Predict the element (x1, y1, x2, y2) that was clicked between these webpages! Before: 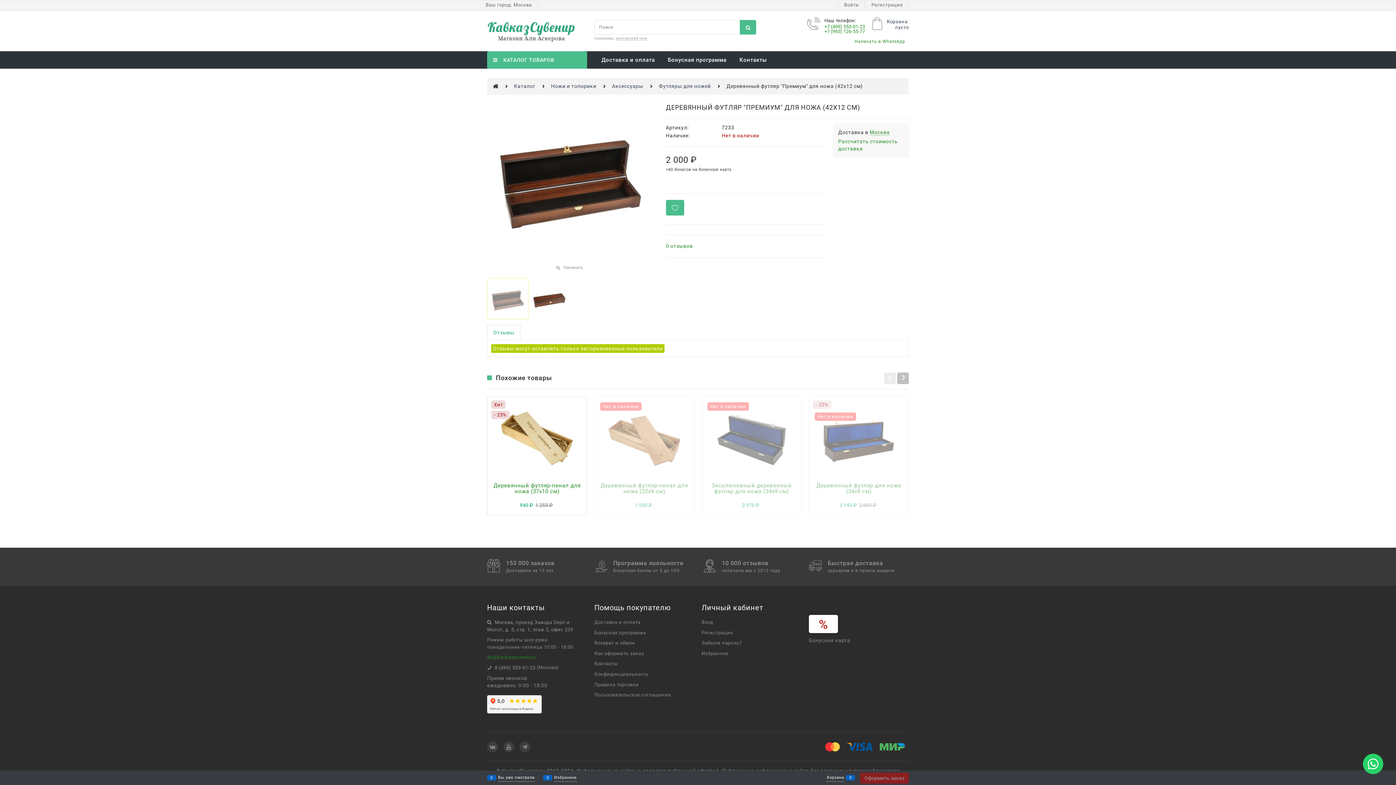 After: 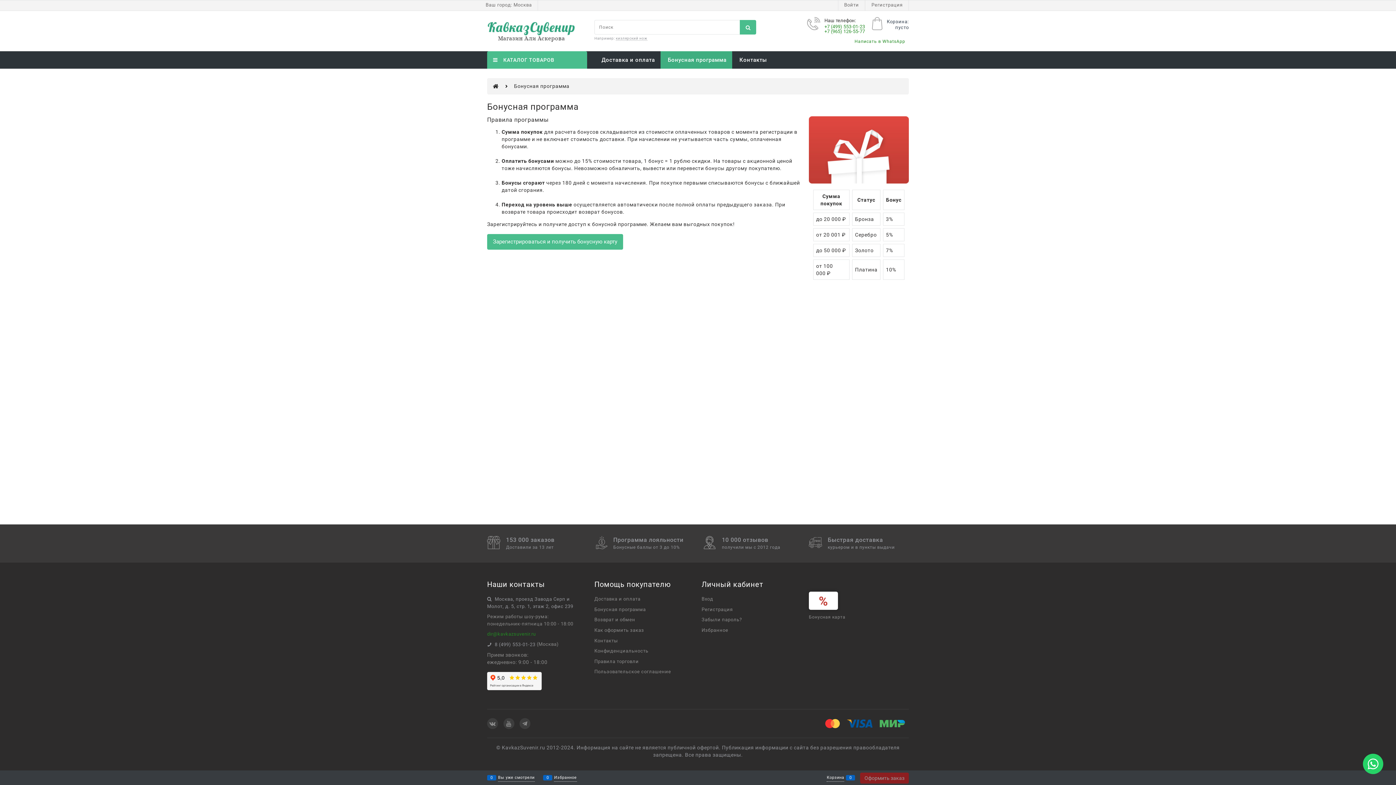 Action: label:  Бонусная программа bbox: (660, 51, 732, 68)